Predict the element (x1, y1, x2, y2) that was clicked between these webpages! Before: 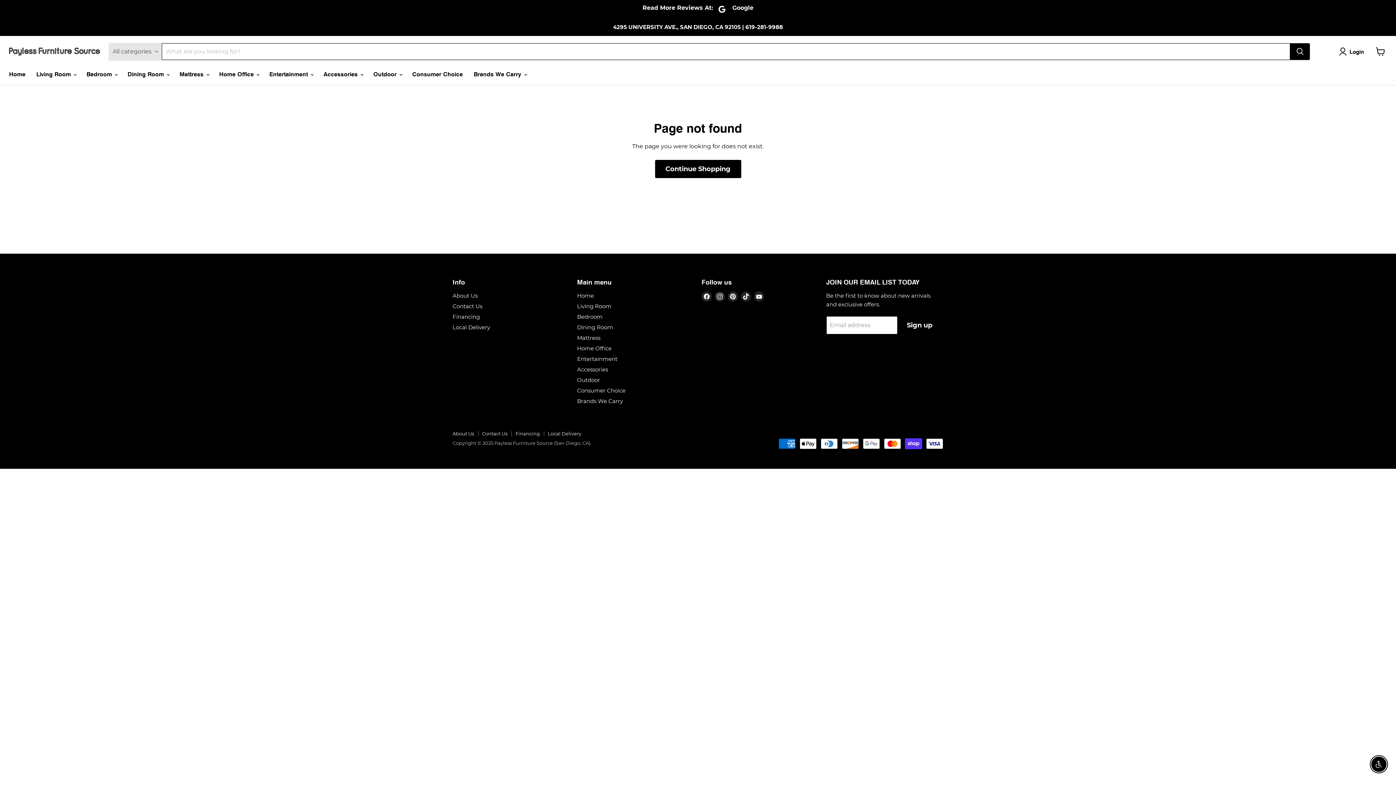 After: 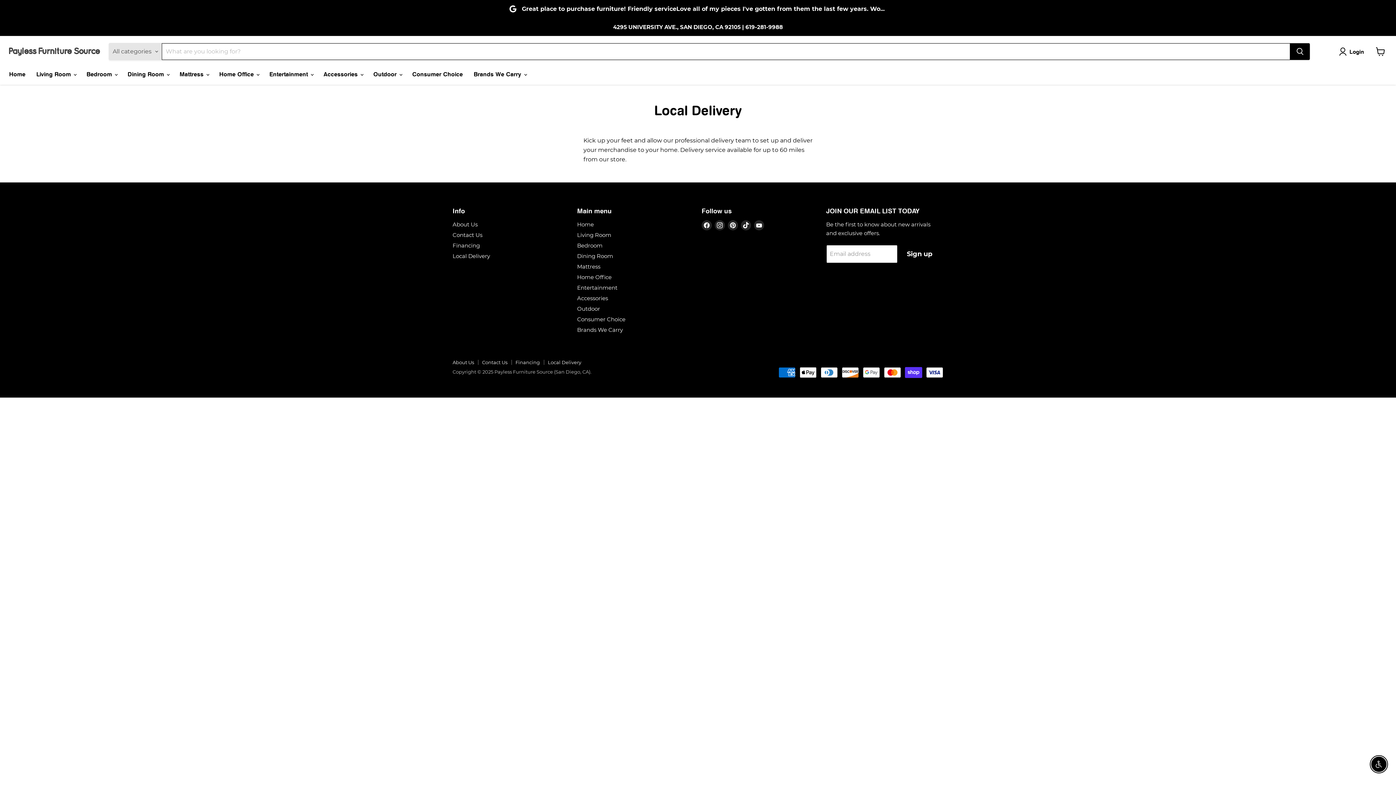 Action: bbox: (548, 430, 581, 436) label: Local Delivery